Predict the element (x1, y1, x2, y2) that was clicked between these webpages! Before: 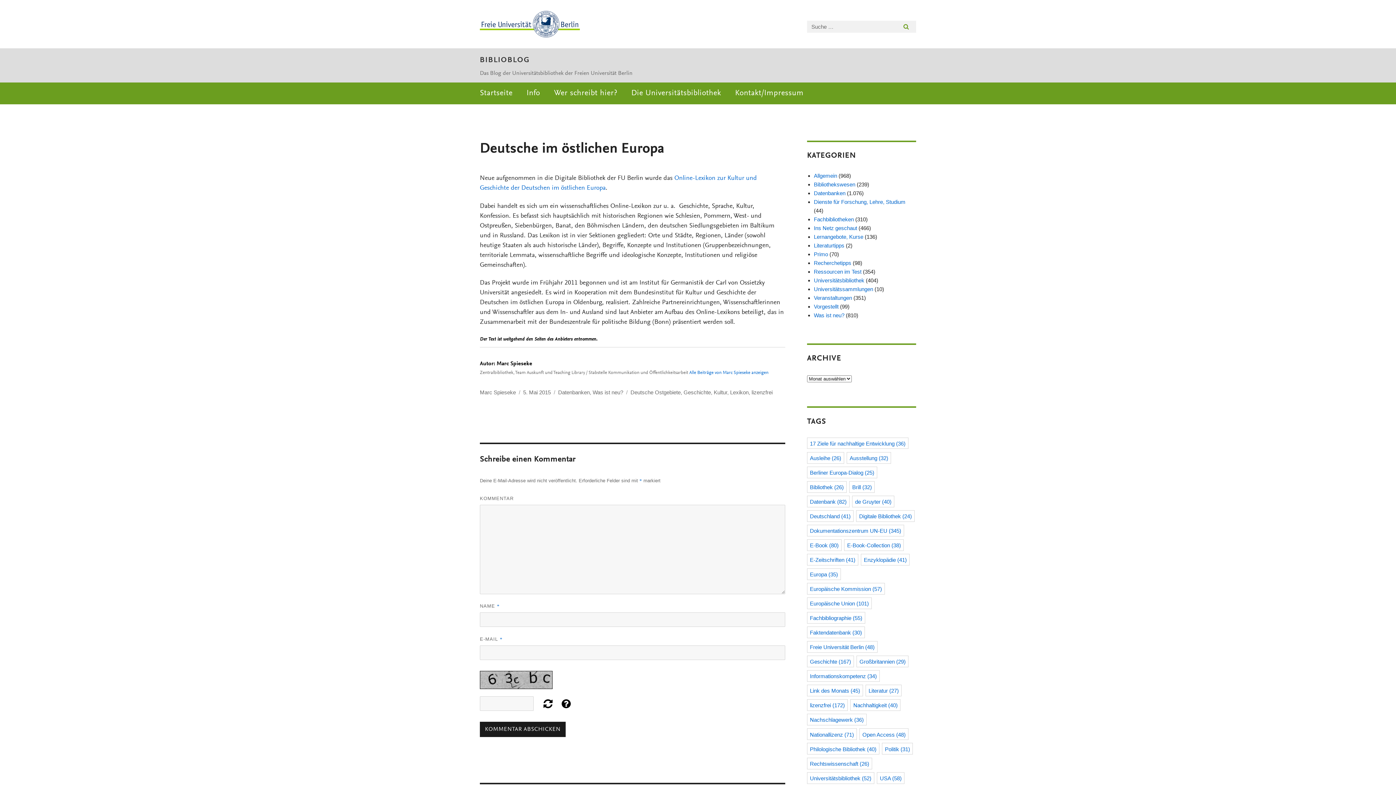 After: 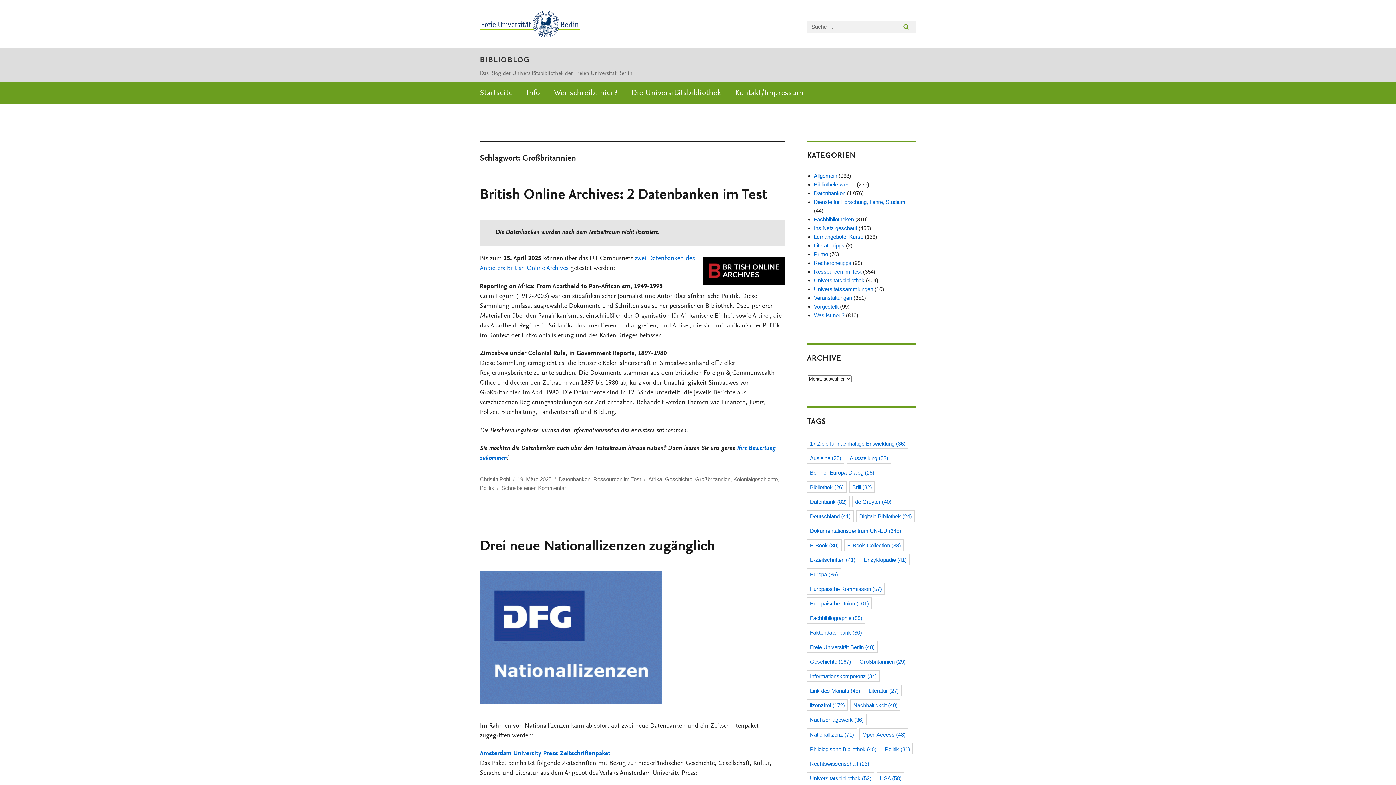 Action: bbox: (856, 656, 908, 667) label: Großbritannien (29 Einträge)